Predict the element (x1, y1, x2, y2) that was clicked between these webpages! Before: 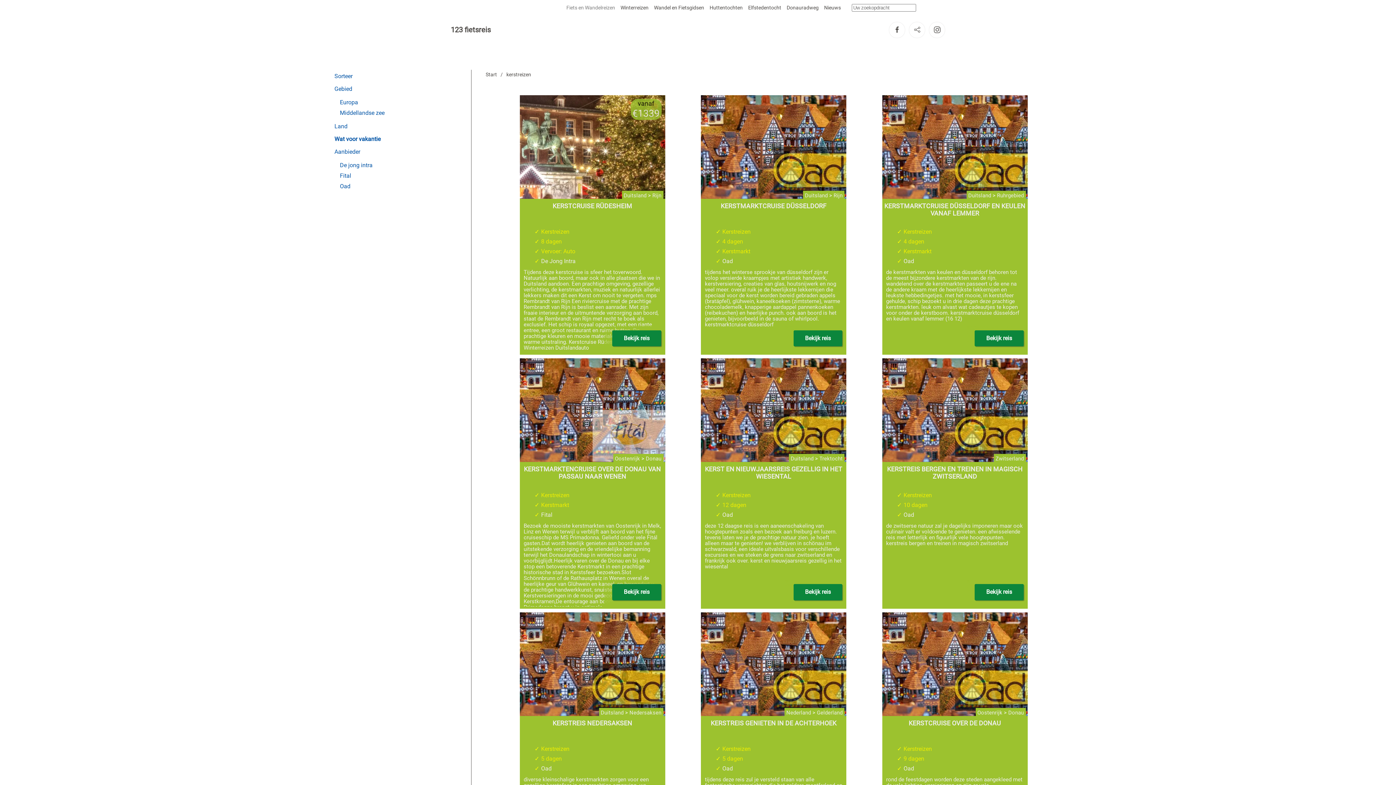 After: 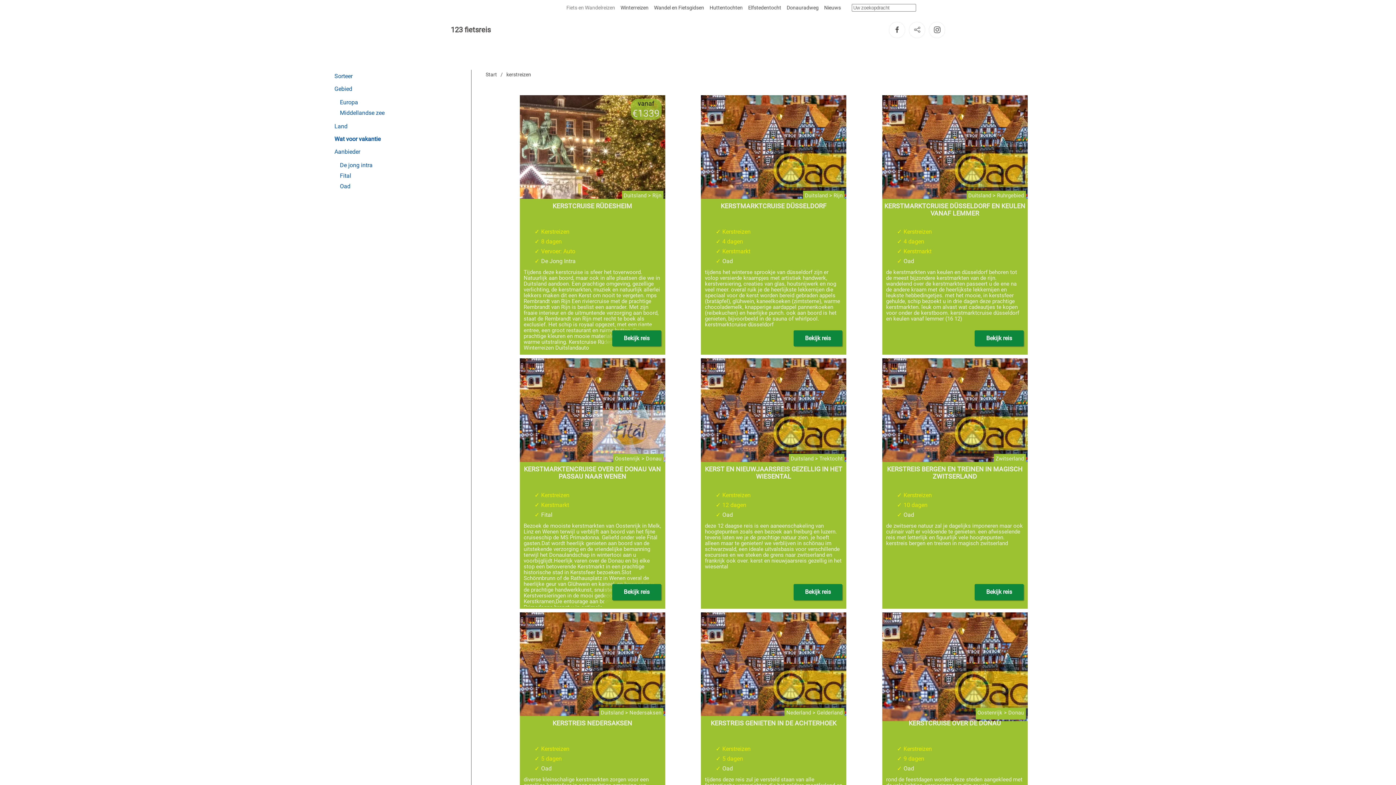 Action: bbox: (882, 660, 1027, 667)